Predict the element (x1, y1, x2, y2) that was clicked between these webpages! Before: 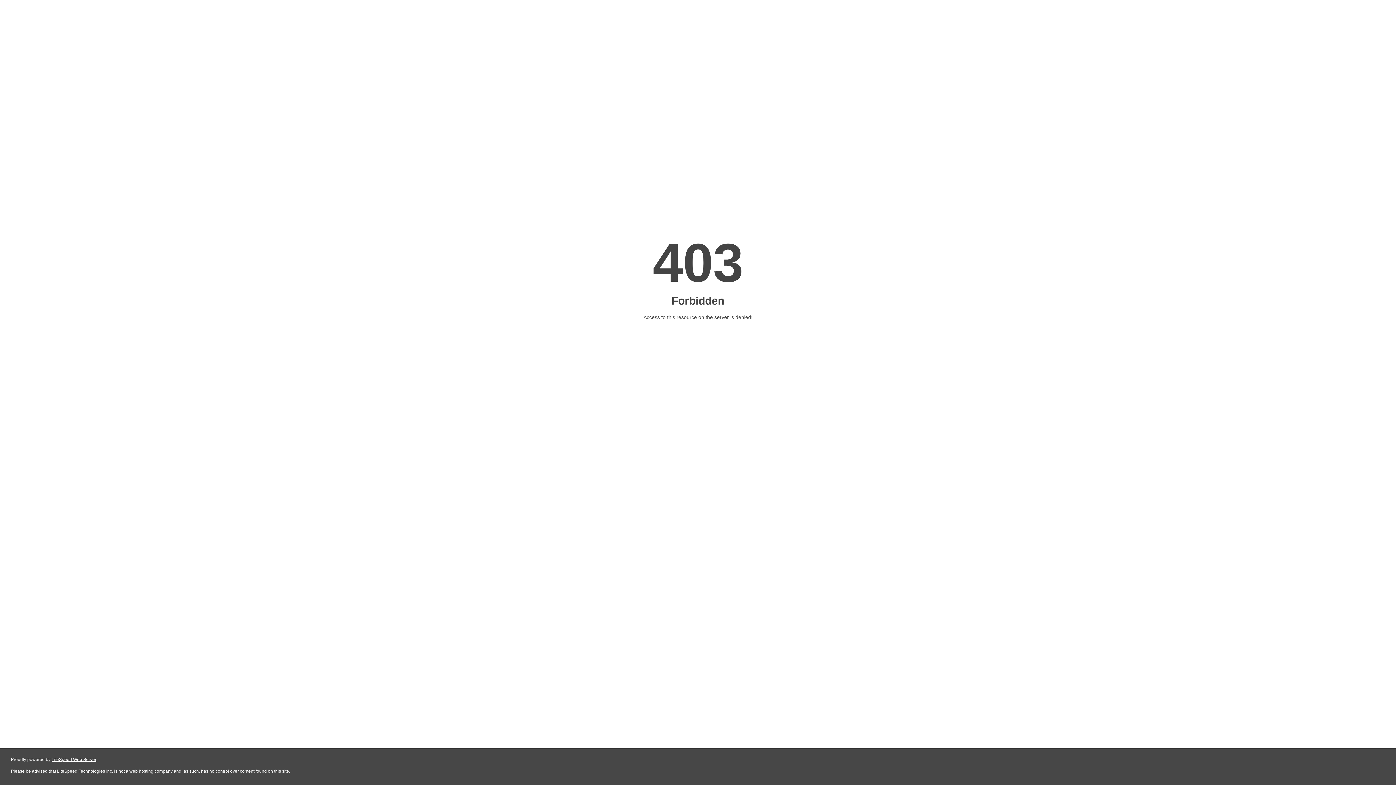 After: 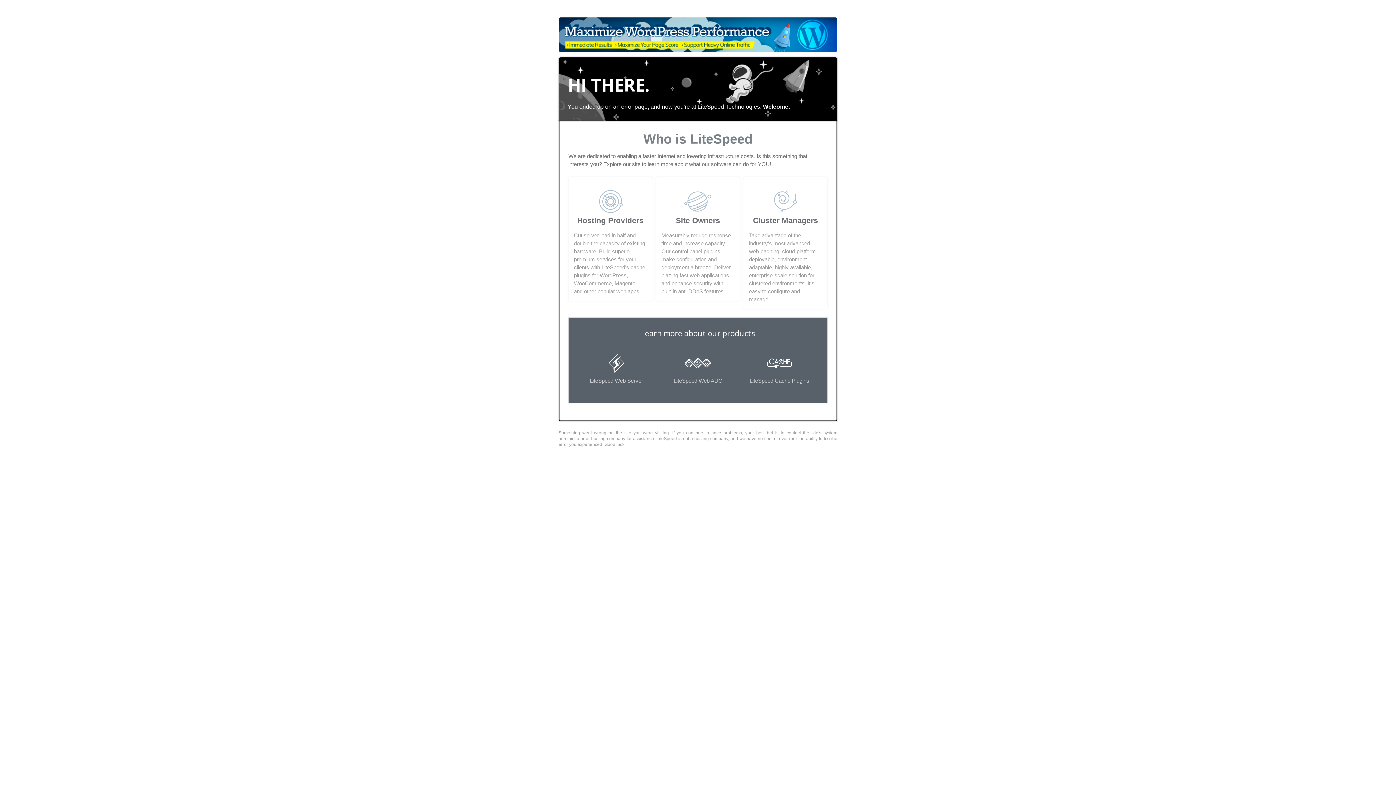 Action: label: LiteSpeed Web Server bbox: (51, 757, 96, 762)